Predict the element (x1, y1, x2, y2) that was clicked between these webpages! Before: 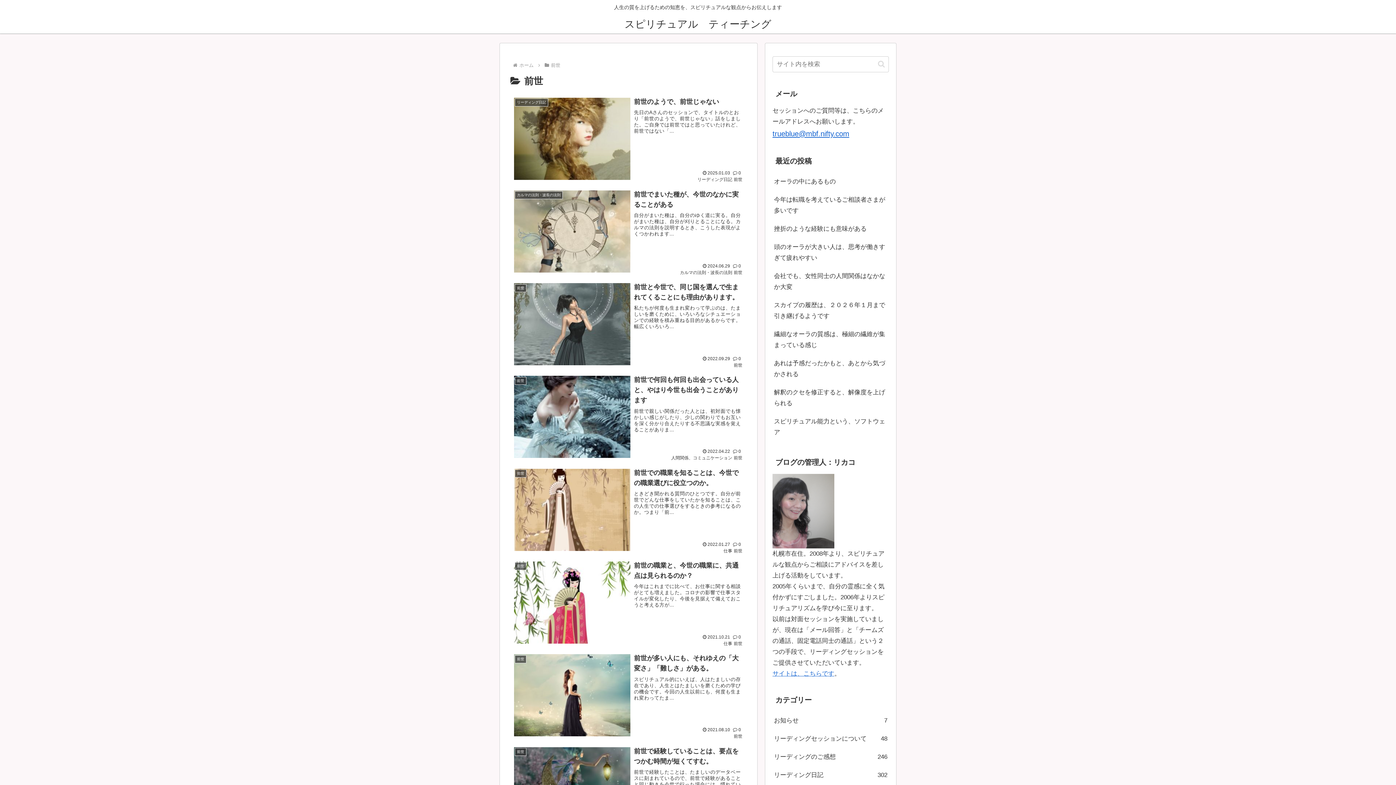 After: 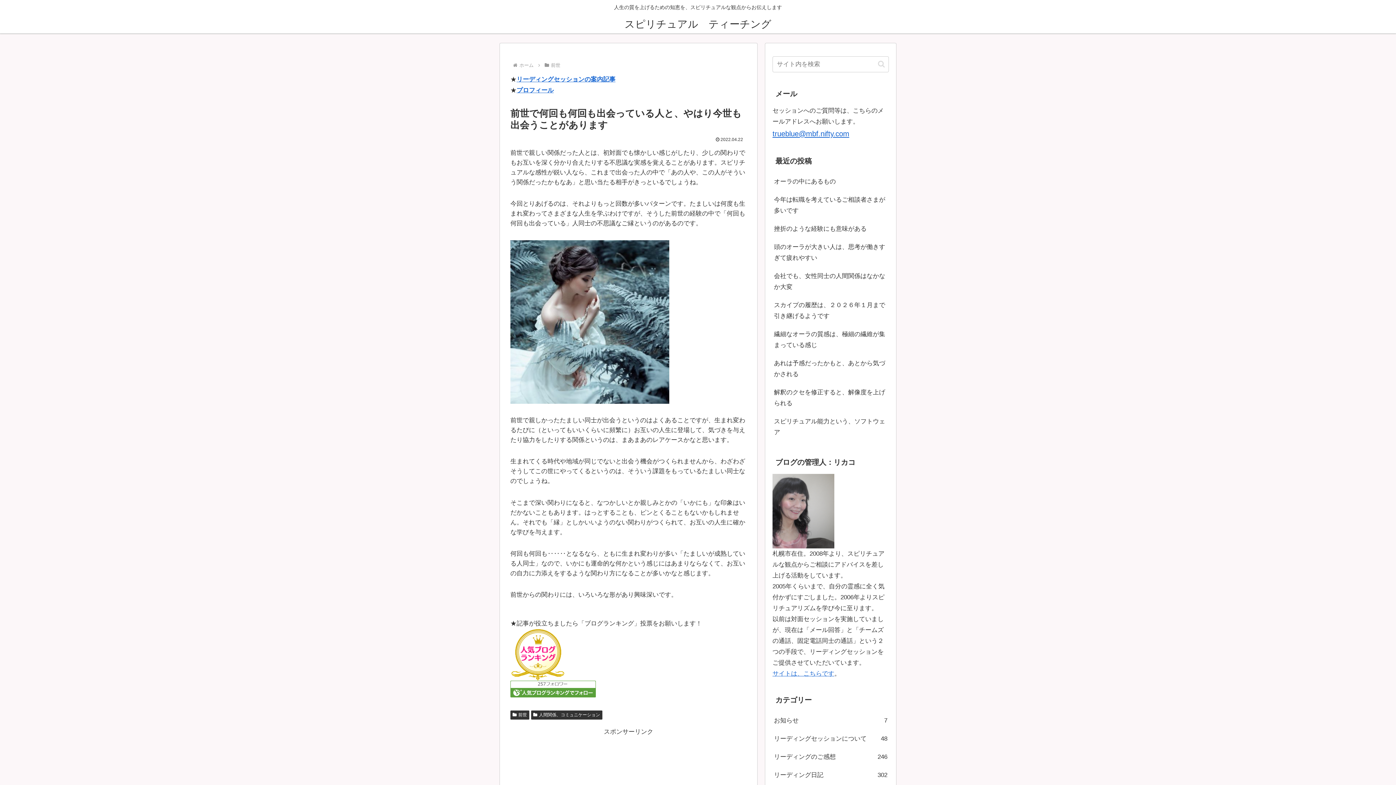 Action: label: 前世
前世で何回も何回も出会っている人と、やはり今世も出会うことがあります
前世で親しい関係だった人とは、初対面でも懐かしい感じがしたり、少しの関わりでもお互いを深く分かり合えたりする不思議な実感を覚えることがありま...
 2022.04.22
 0
人間関係、コミュニケーション前世 bbox: (510, 371, 746, 464)